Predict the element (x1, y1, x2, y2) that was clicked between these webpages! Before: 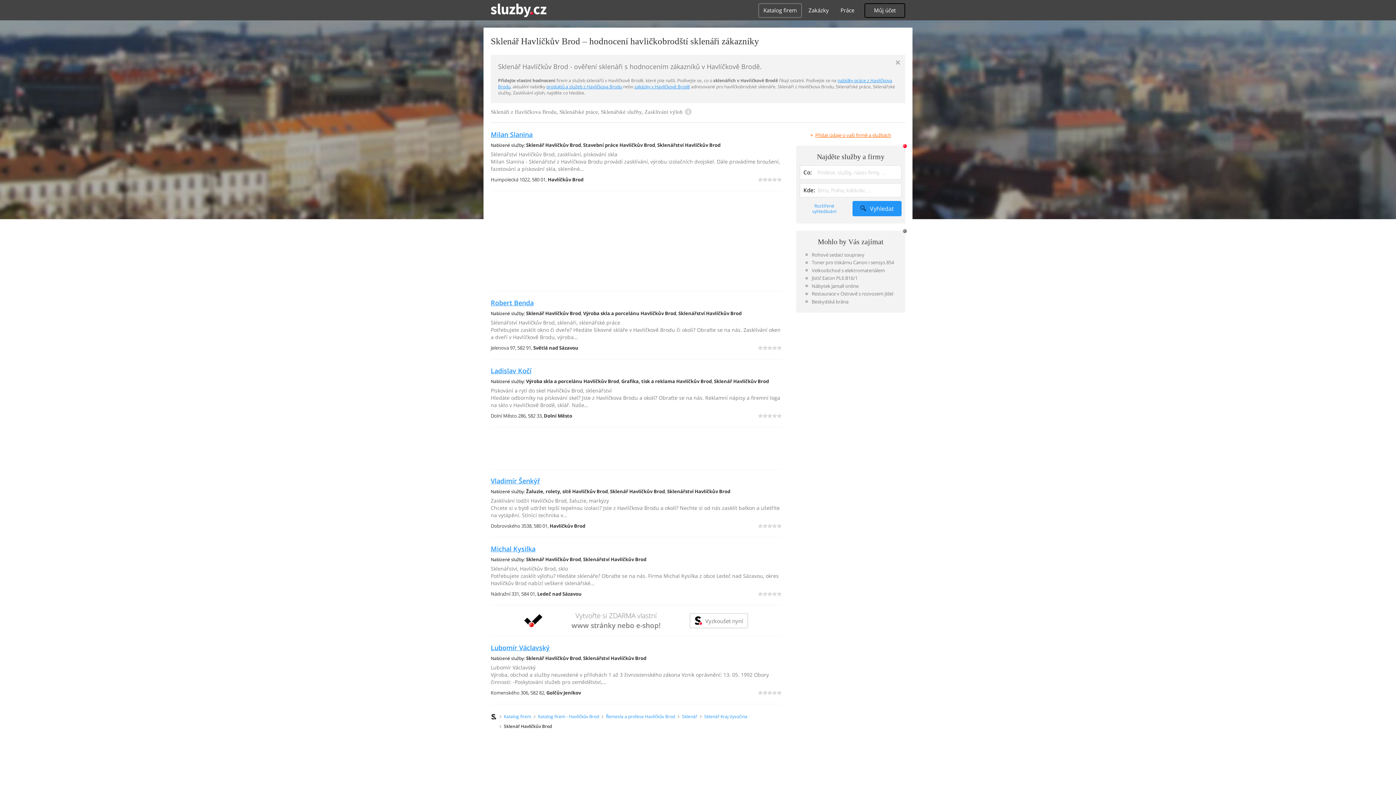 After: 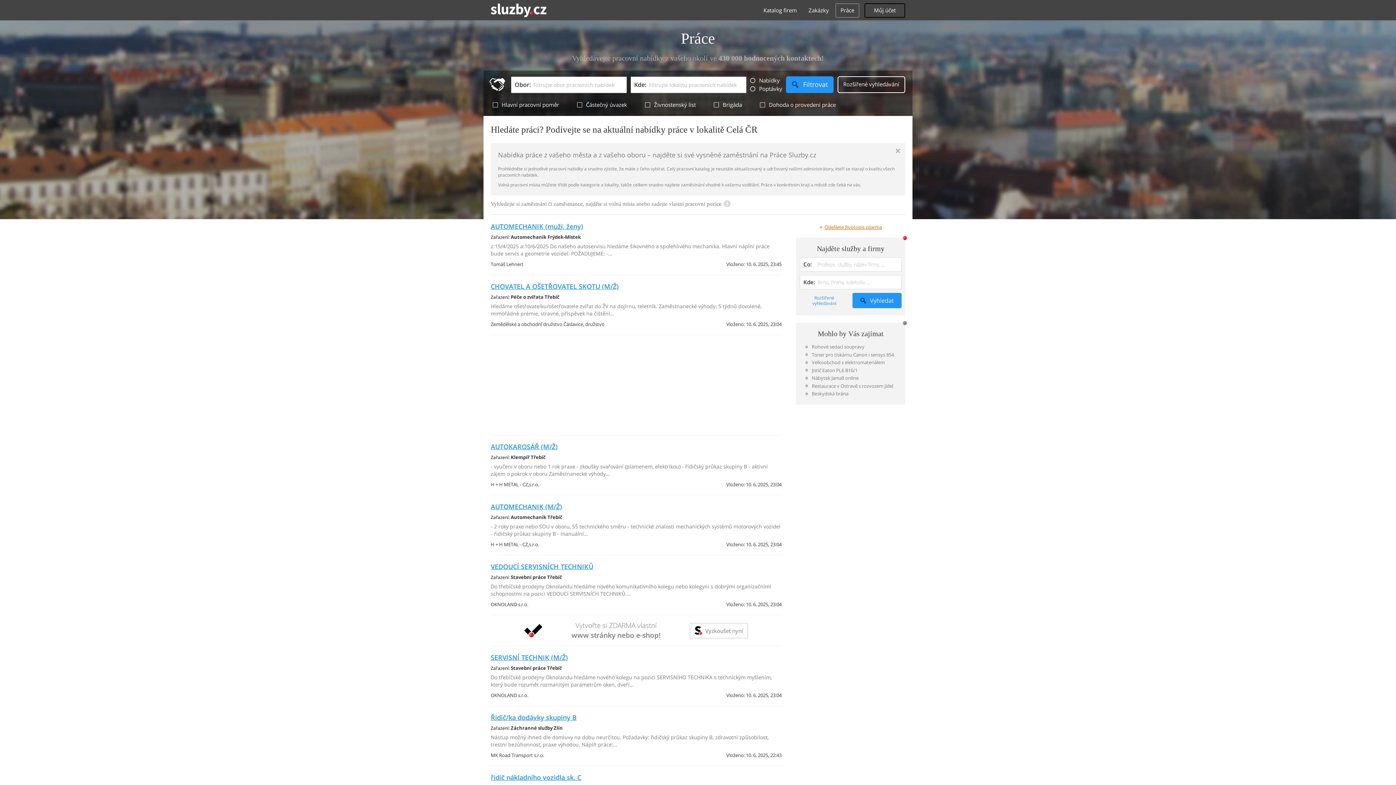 Action: bbox: (835, 3, 859, 17) label: Práce